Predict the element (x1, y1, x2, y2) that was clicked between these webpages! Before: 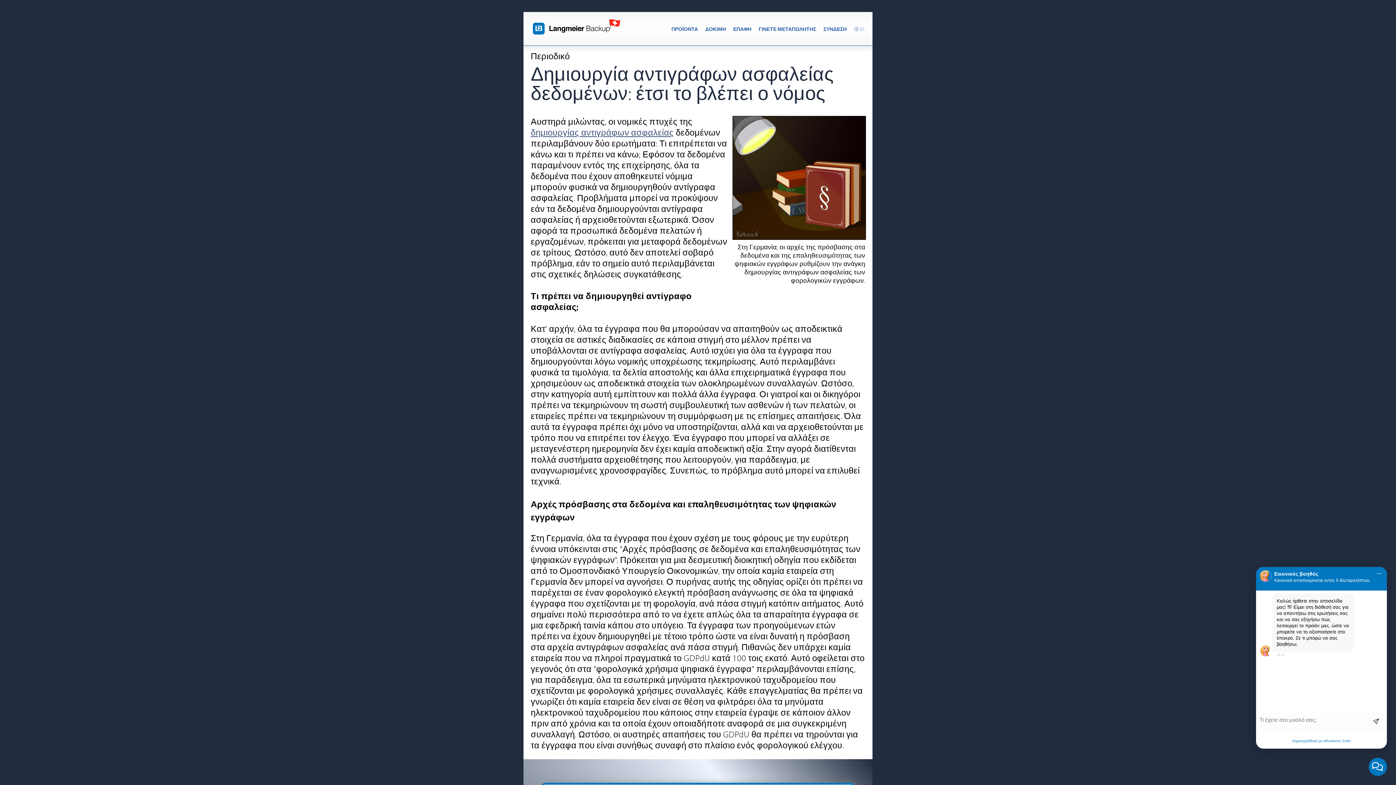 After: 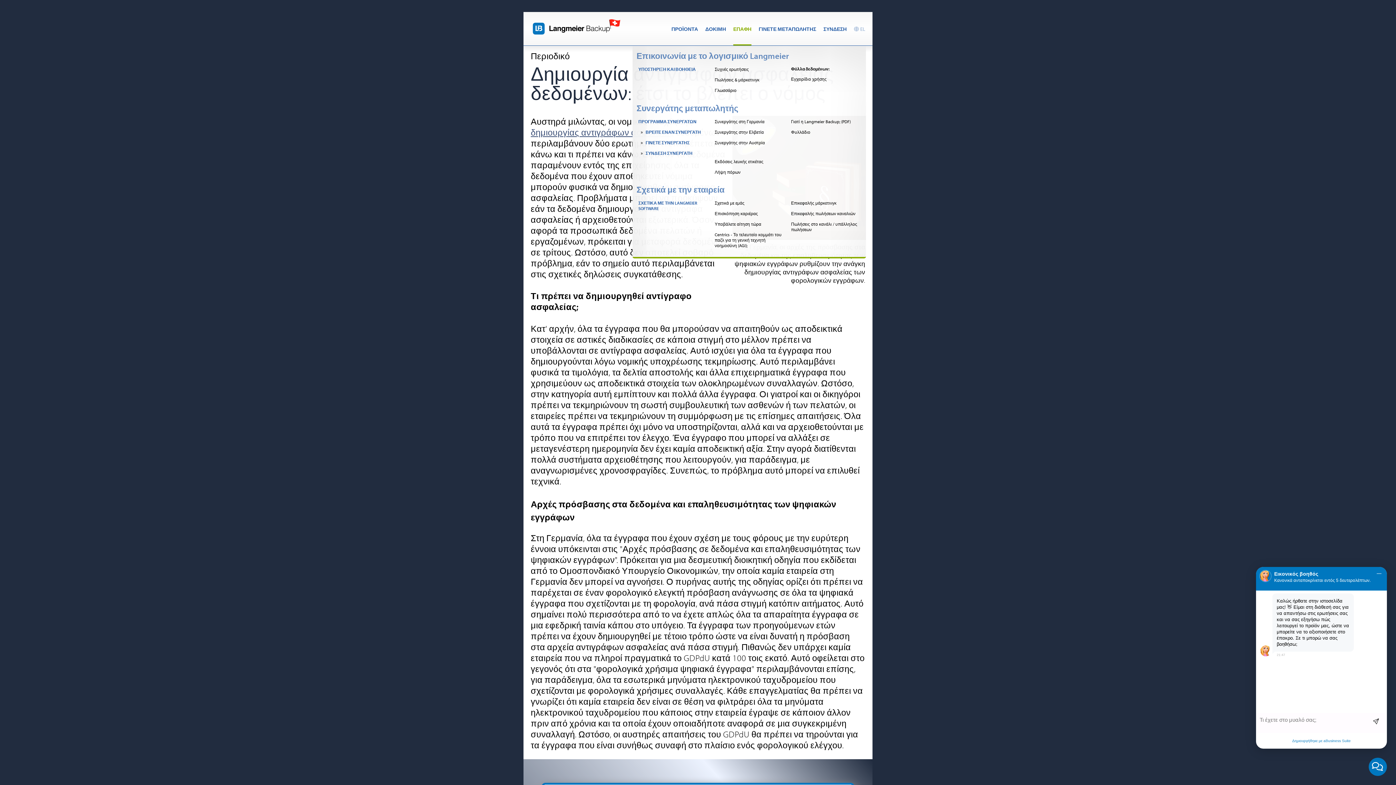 Action: label: ΕΠΑΦΗ bbox: (733, 22, 751, 45)